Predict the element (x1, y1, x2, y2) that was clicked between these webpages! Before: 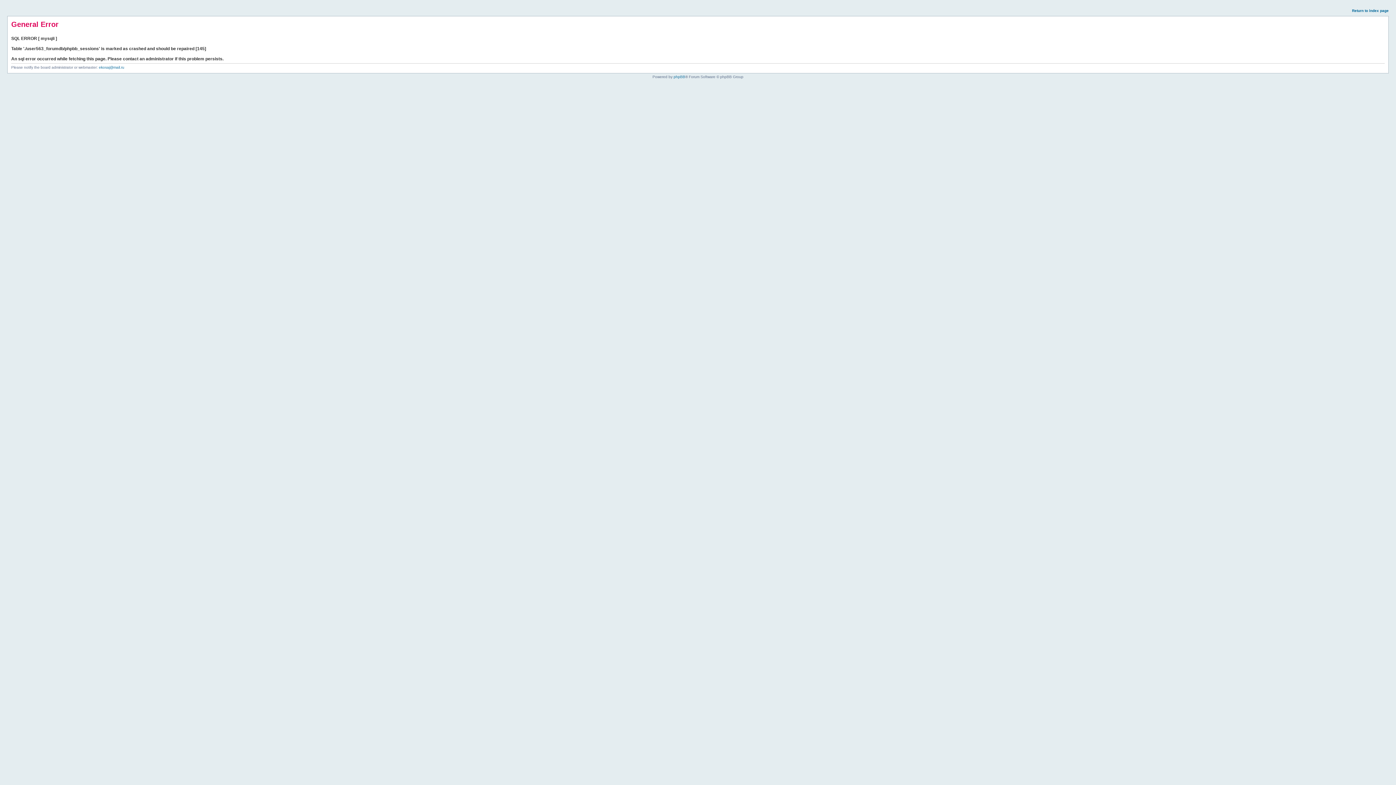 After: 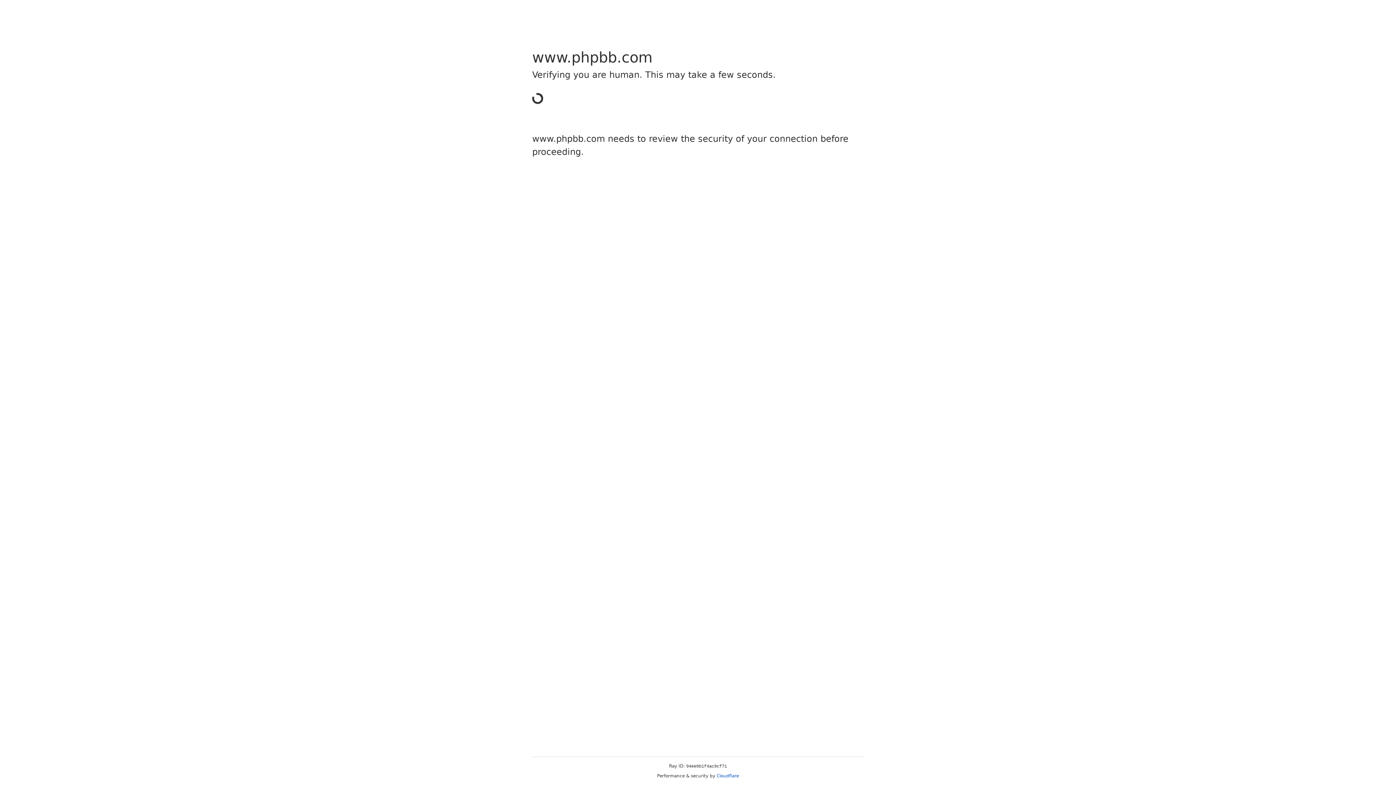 Action: bbox: (673, 74, 685, 78) label: phpBB